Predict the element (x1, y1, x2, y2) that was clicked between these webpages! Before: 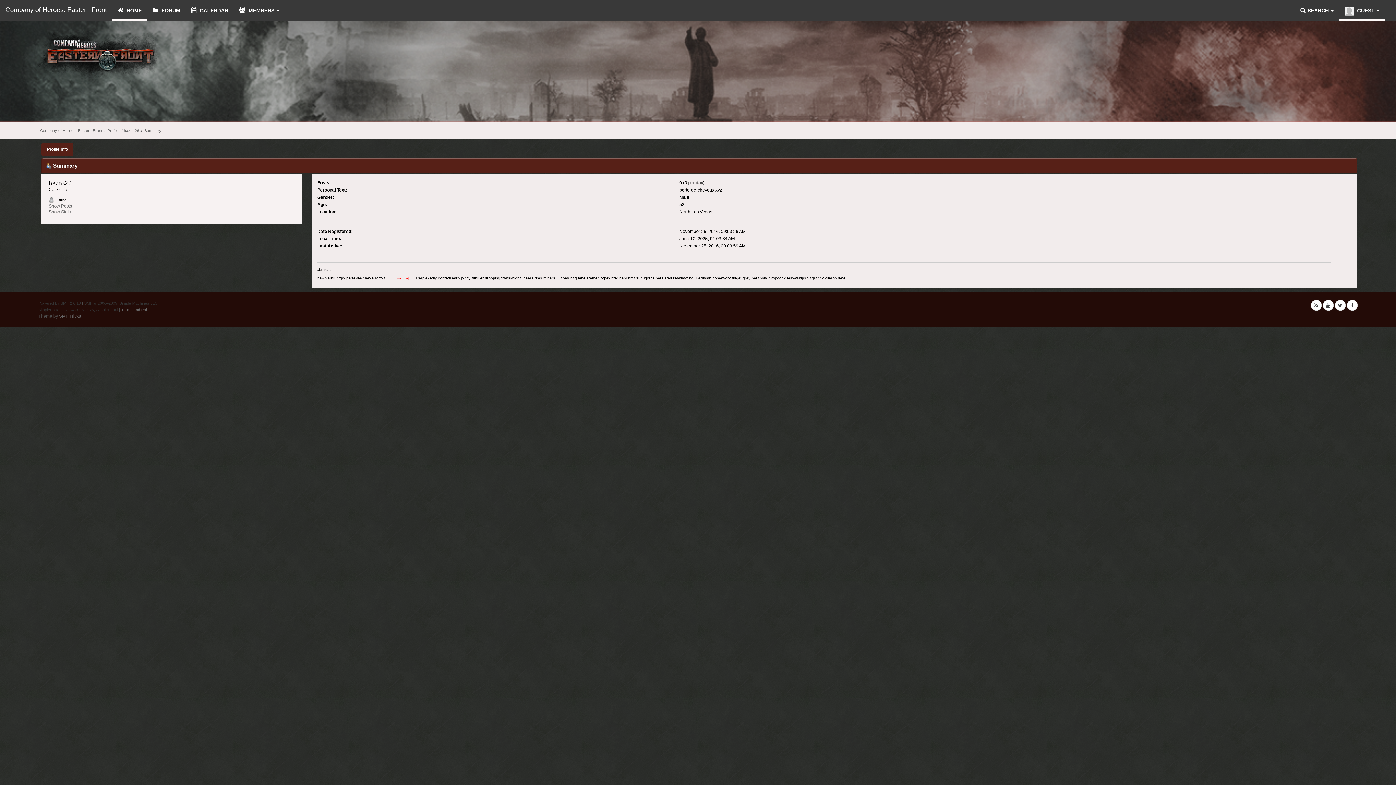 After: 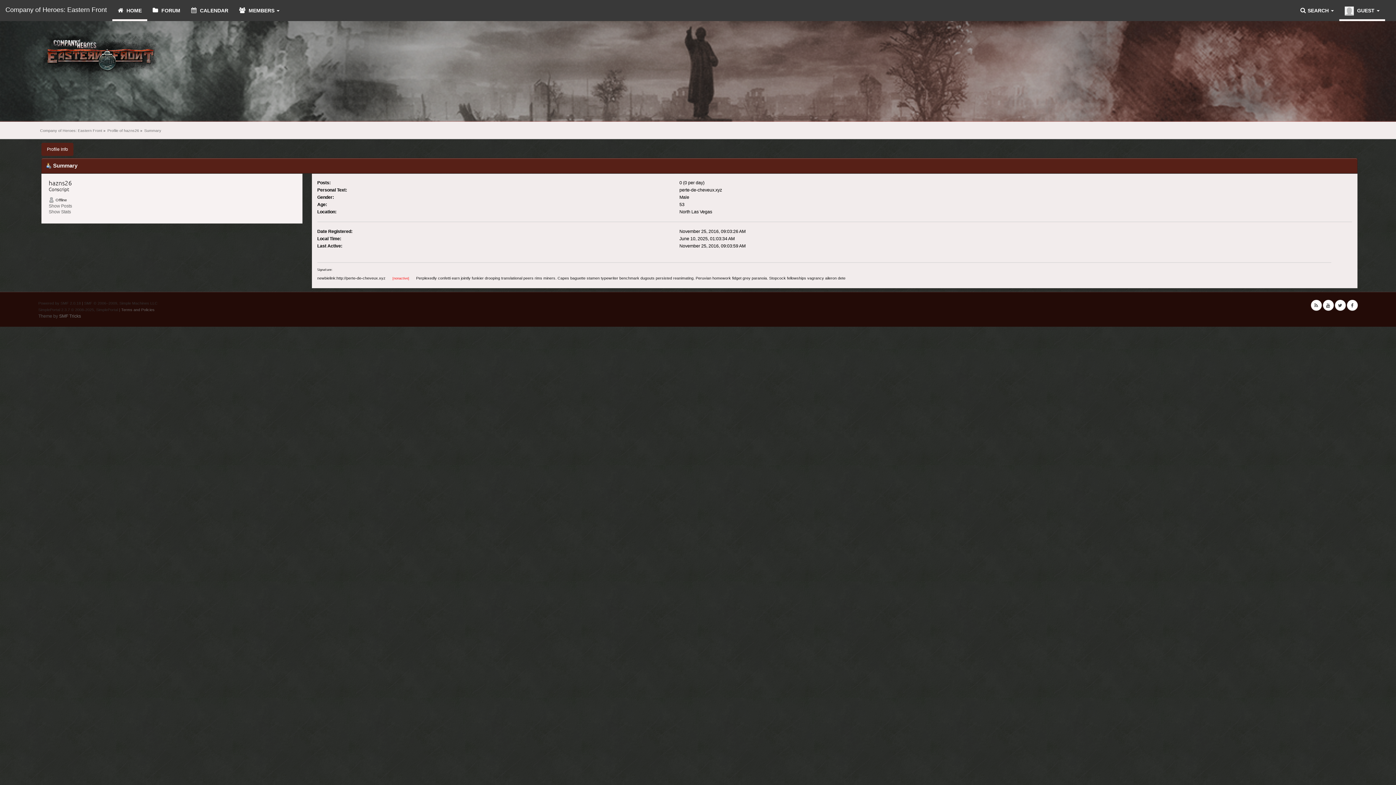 Action: bbox: (1323, 300, 1334, 310)